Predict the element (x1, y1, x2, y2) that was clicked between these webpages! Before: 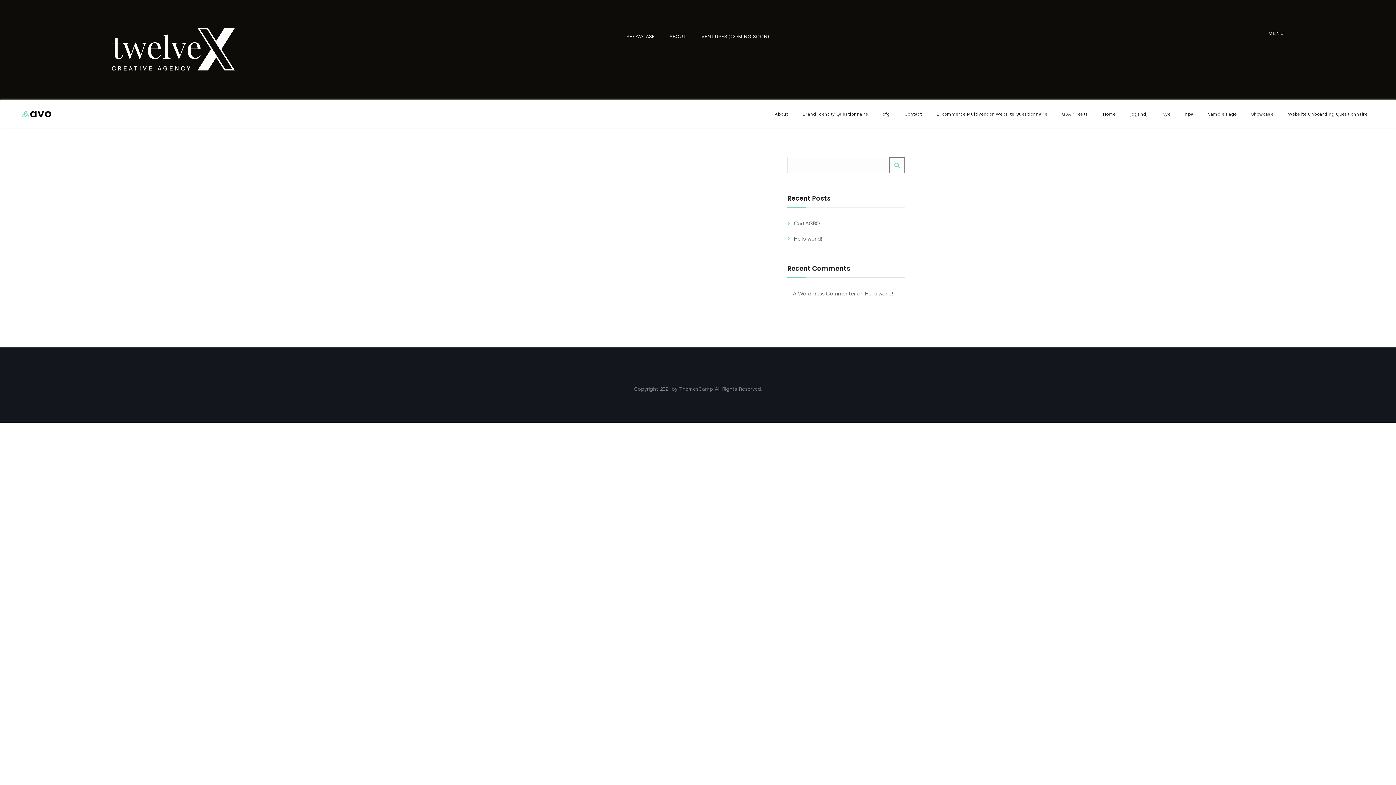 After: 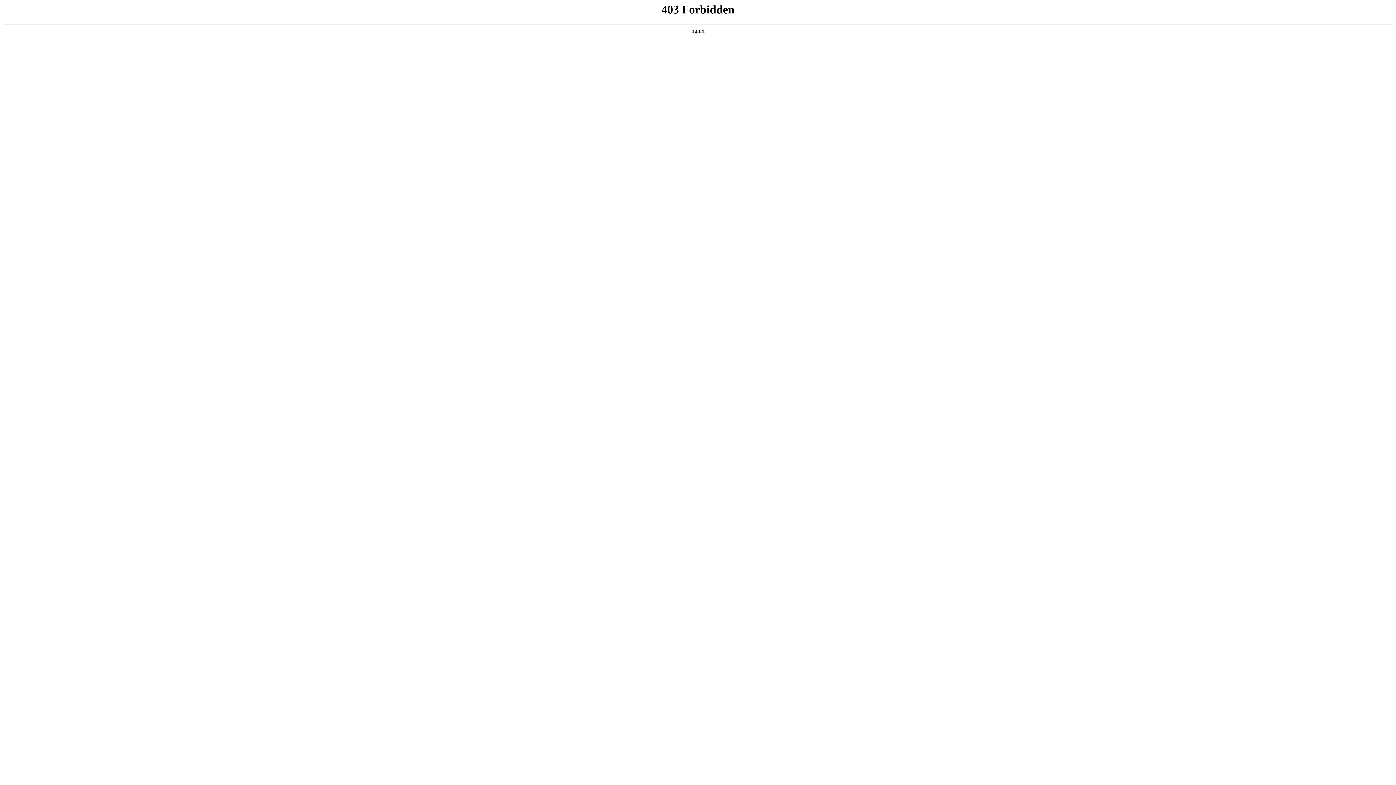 Action: bbox: (793, 290, 856, 296) label: A WordPress Commenter